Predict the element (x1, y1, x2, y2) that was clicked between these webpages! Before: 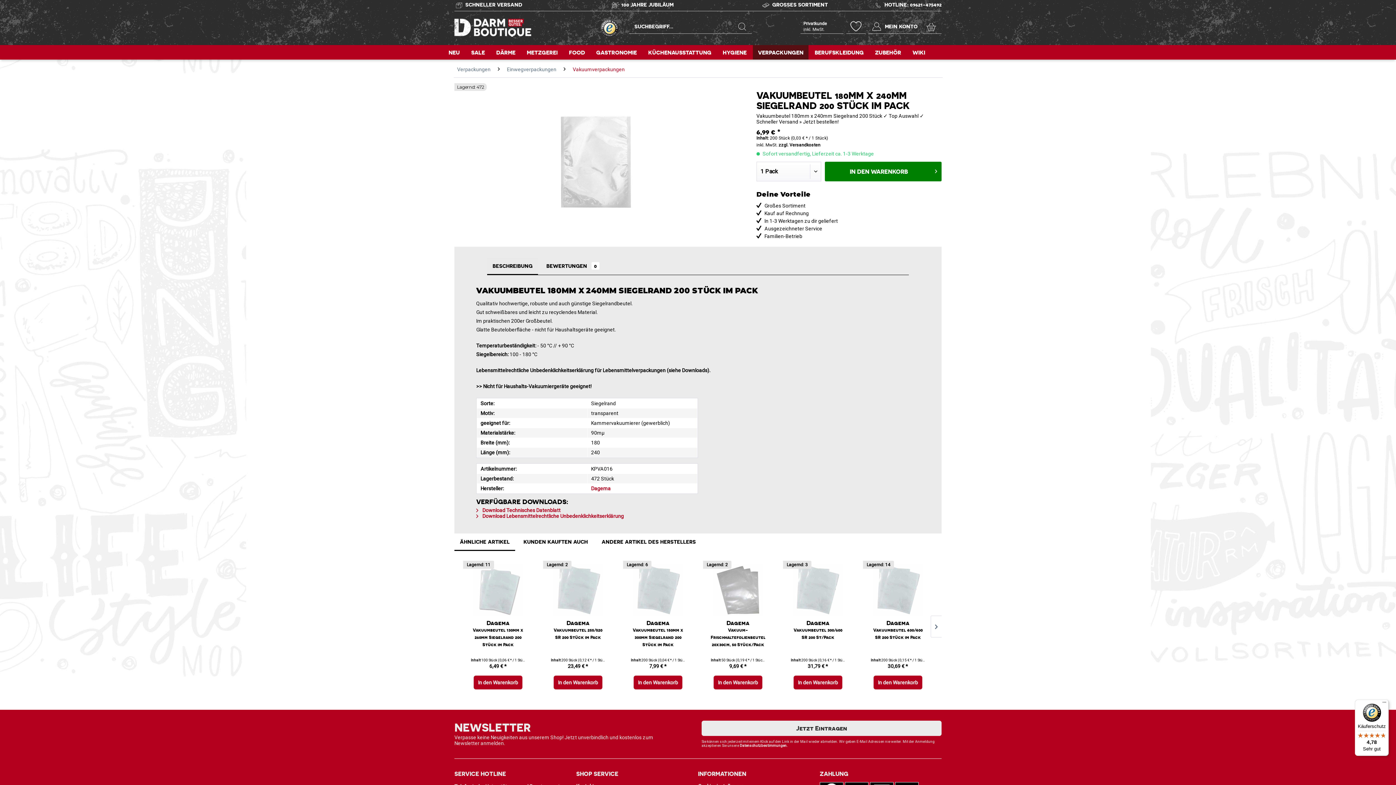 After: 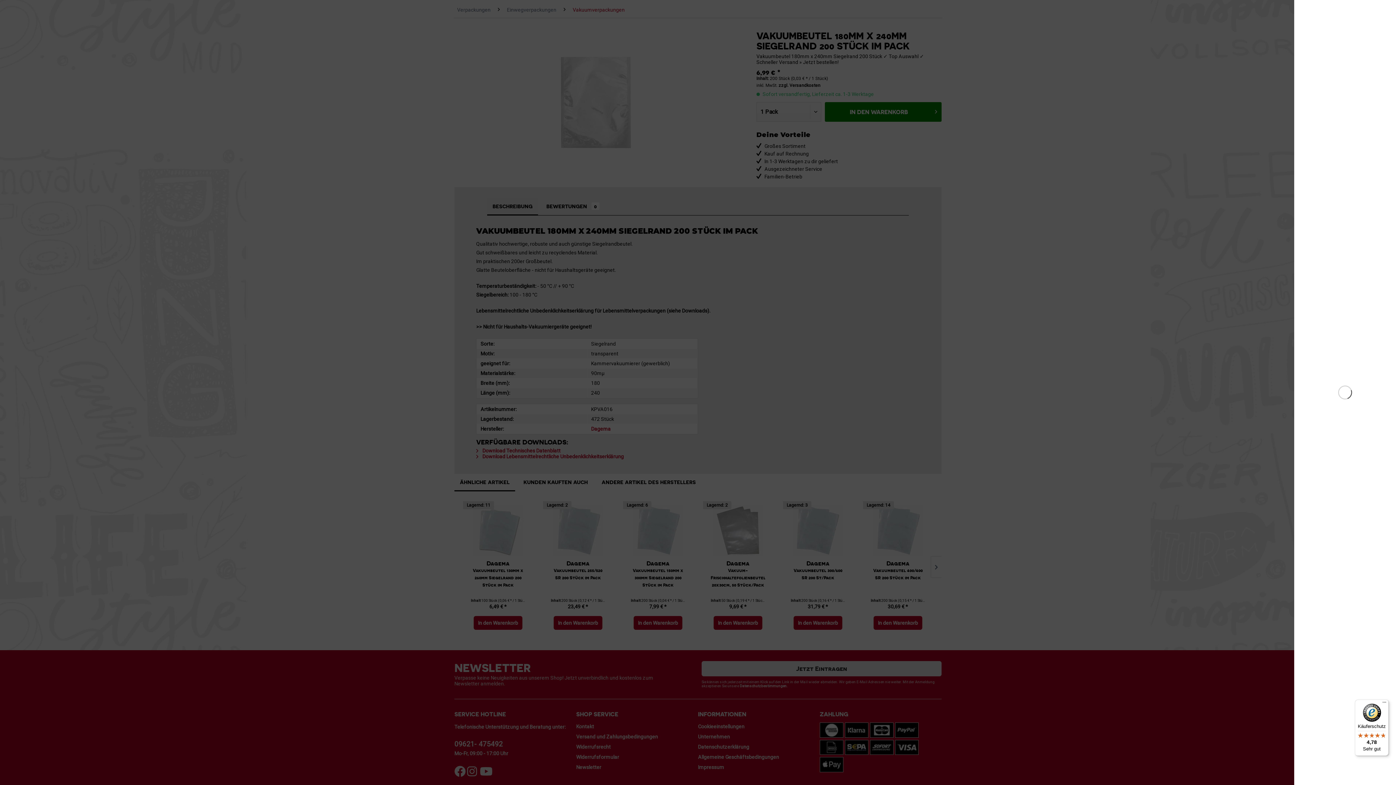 Action: label: In den Warenkorb bbox: (873, 676, 922, 689)